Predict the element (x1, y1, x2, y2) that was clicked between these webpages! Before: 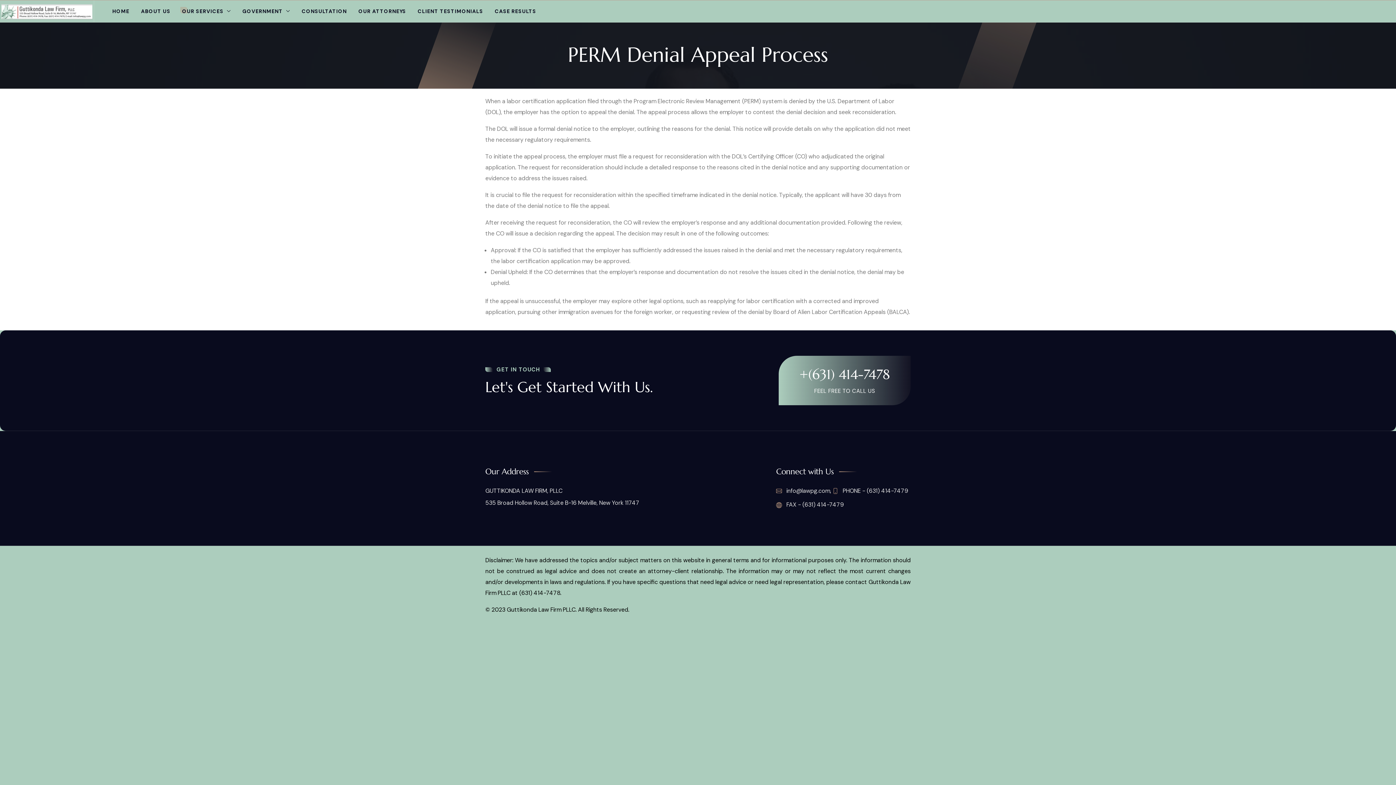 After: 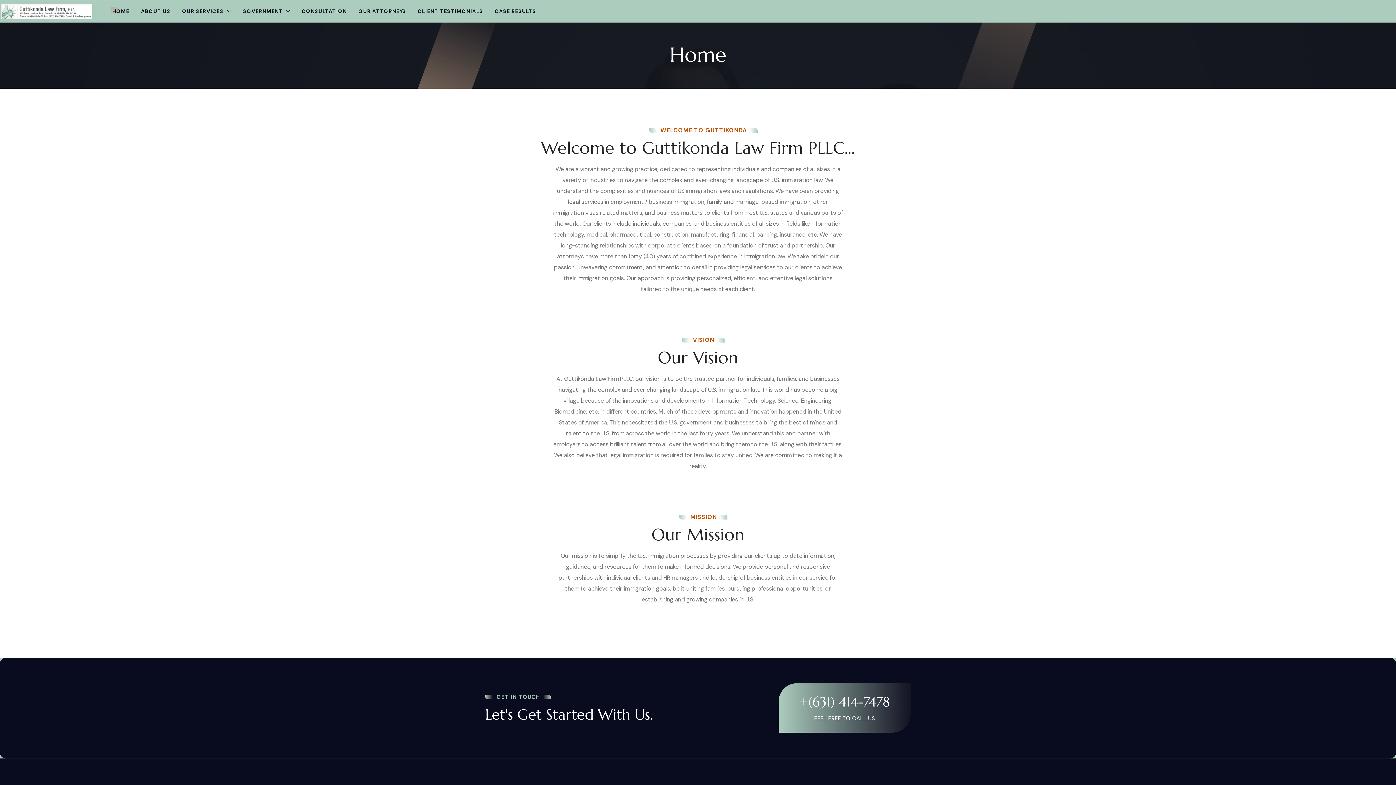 Action: bbox: (112, 8, 129, 14) label: HOME